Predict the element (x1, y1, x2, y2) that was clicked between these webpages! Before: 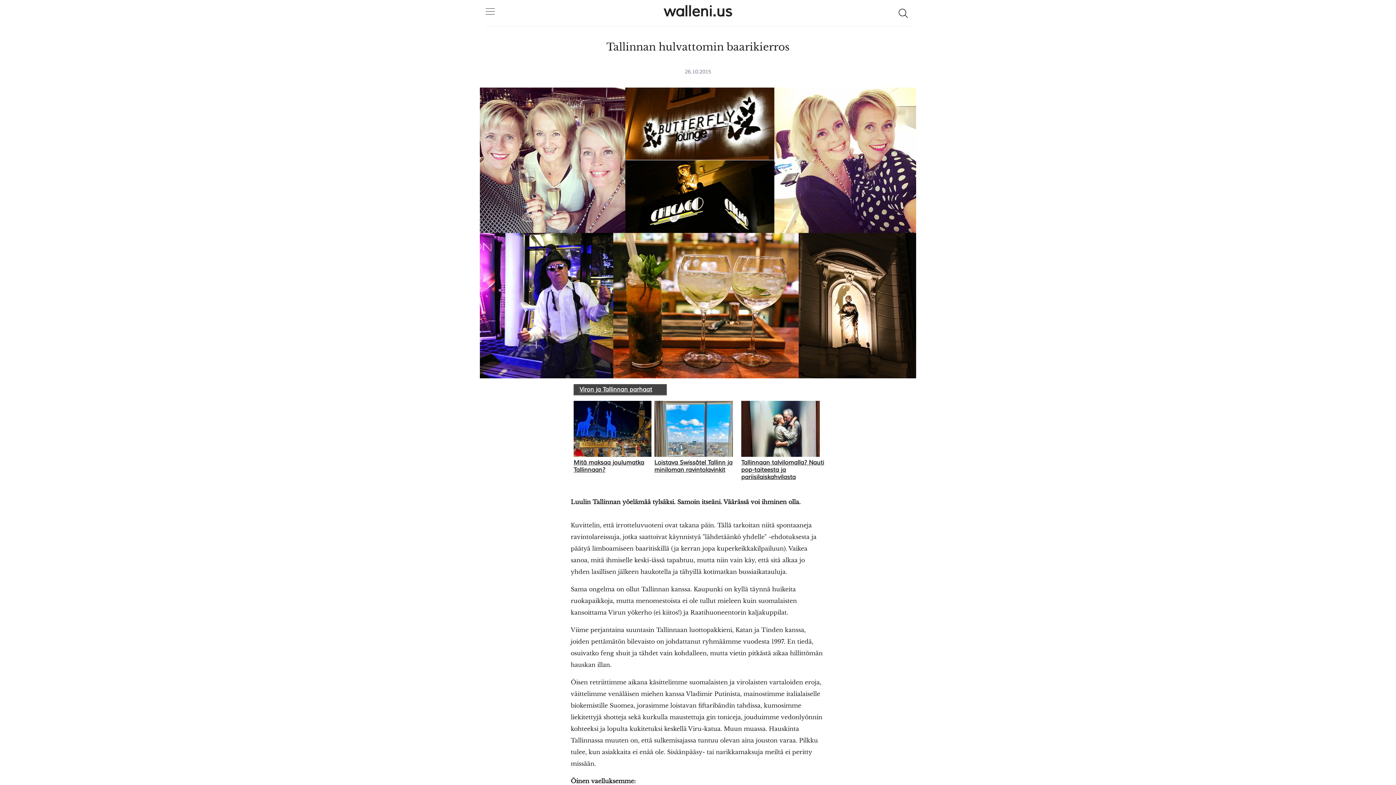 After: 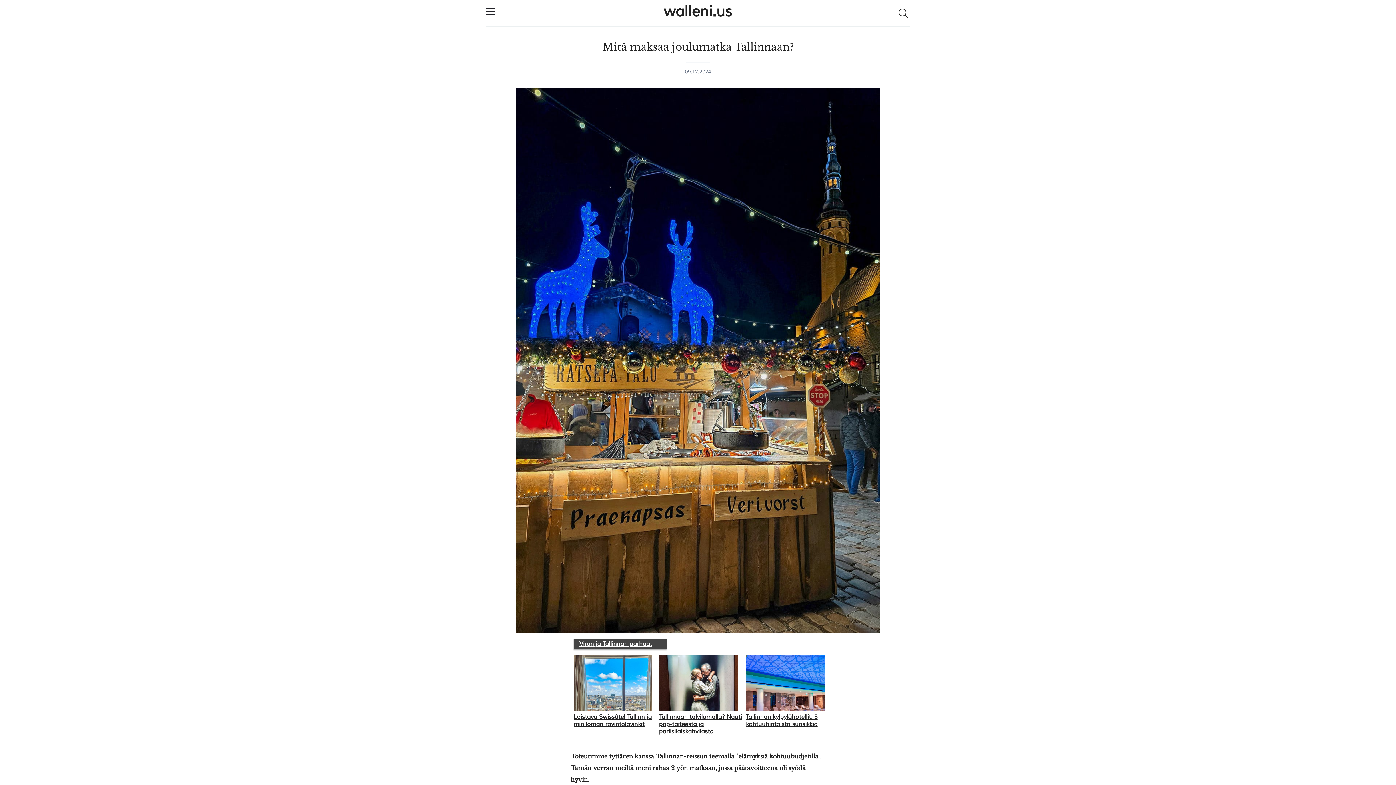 Action: bbox: (573, 459, 651, 473) label: Mitä maksaa joulumatka Tallinnaan?